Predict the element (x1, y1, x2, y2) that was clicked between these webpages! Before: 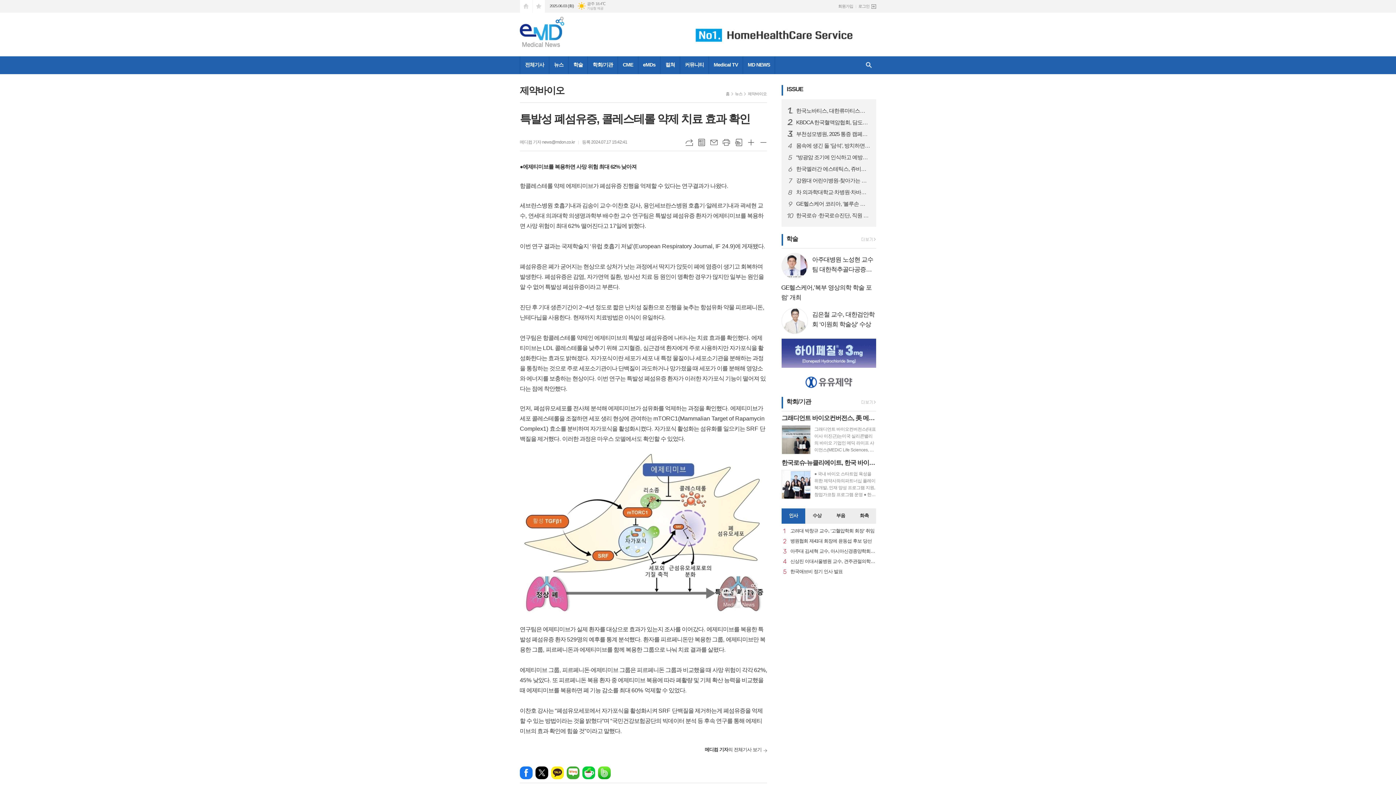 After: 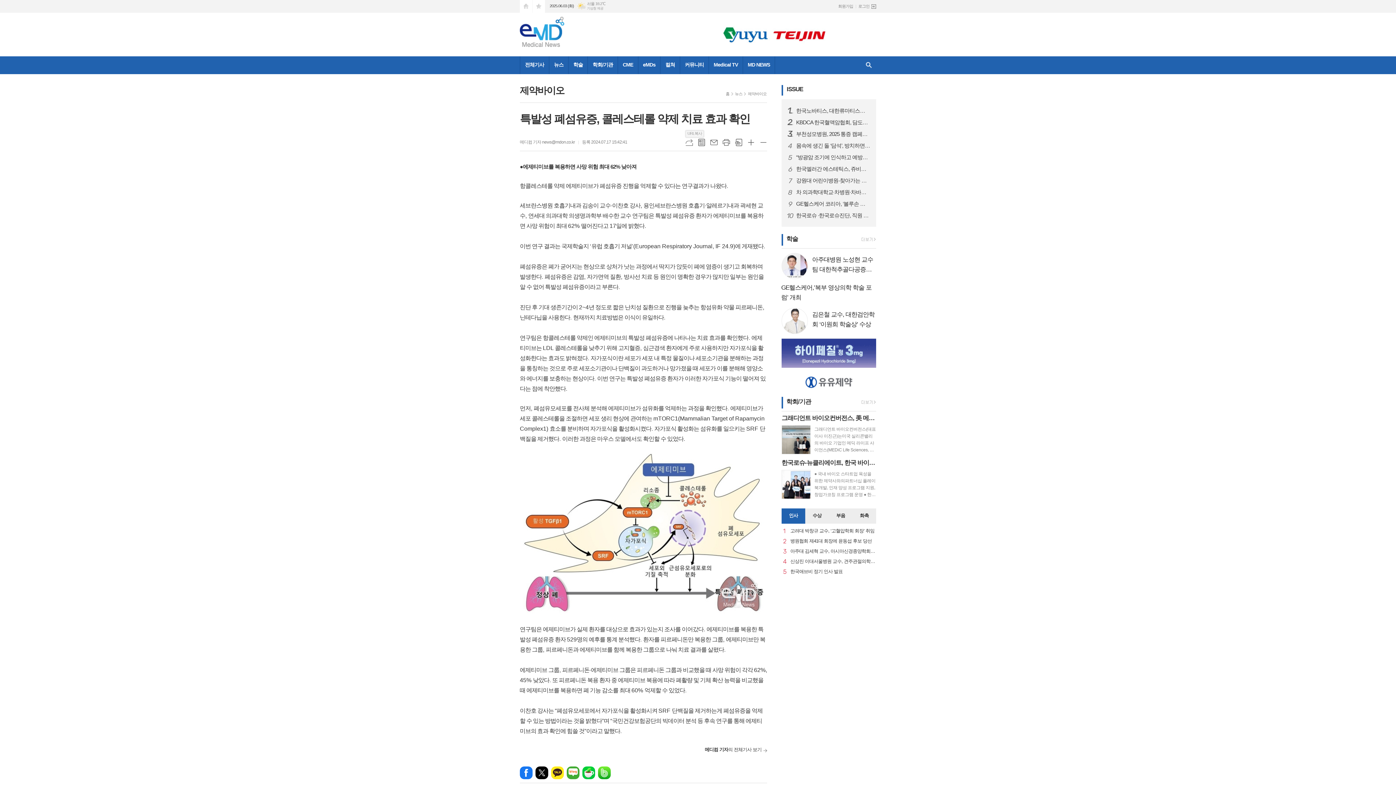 Action: label: URL복사 bbox: (685, 138, 693, 146)